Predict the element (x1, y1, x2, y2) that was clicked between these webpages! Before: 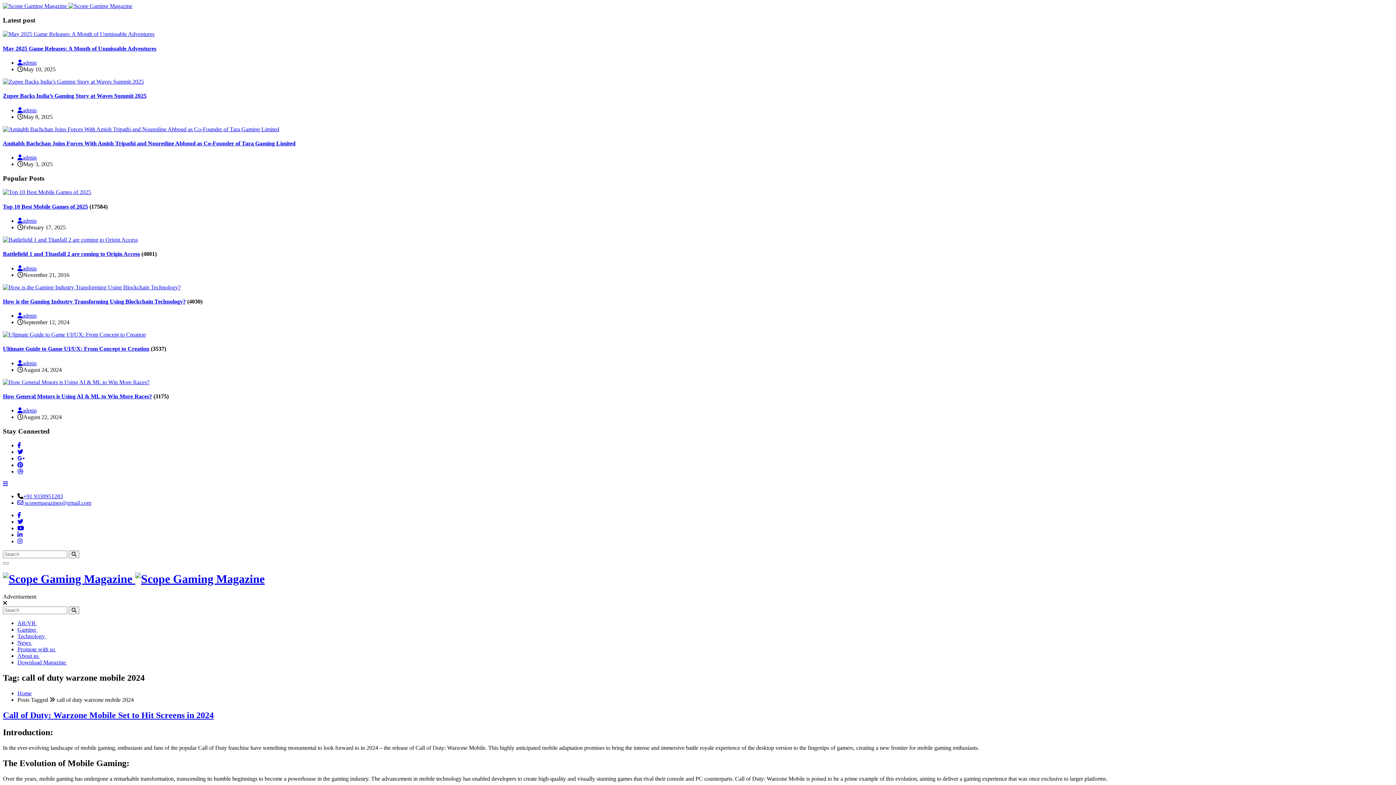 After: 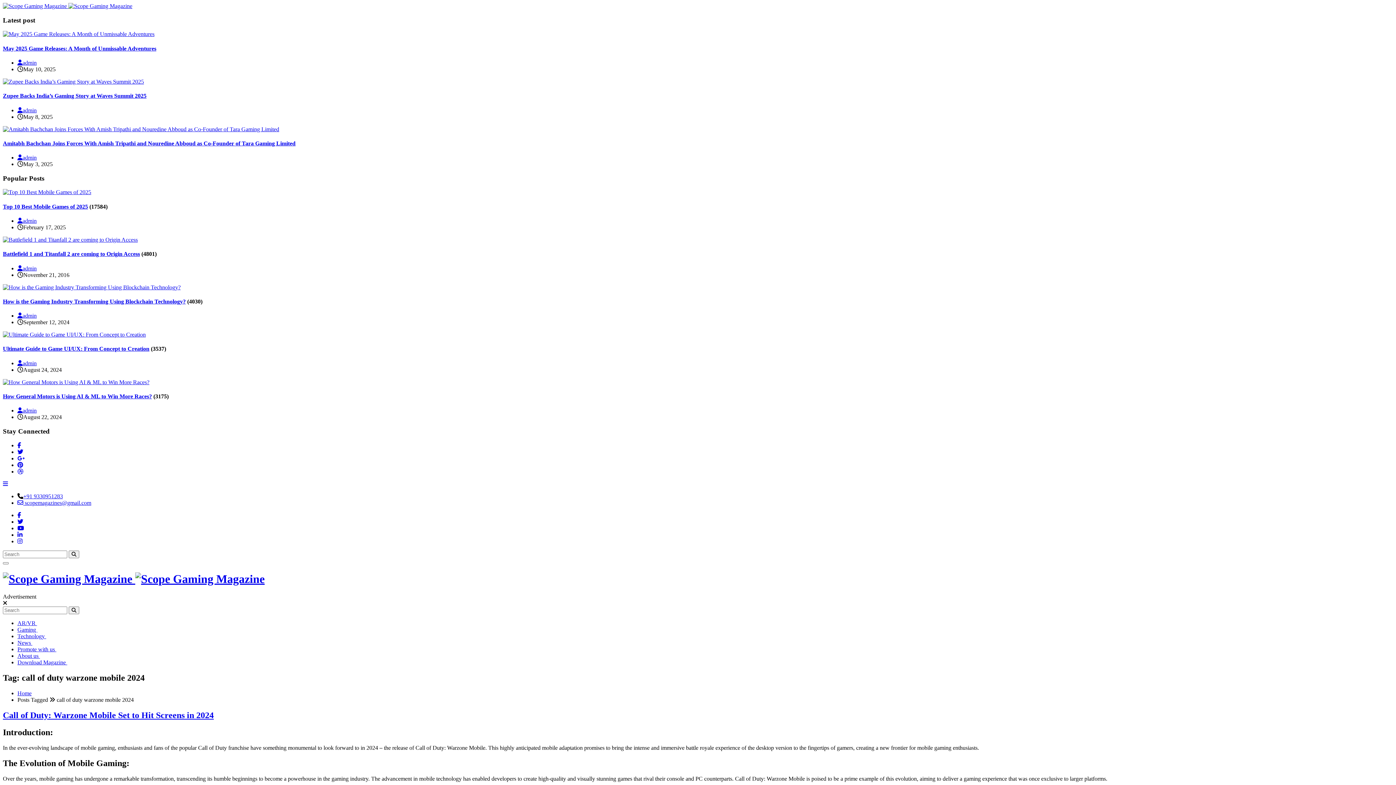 Action: bbox: (17, 499, 91, 506) label:  scopemagazines@gmail.com